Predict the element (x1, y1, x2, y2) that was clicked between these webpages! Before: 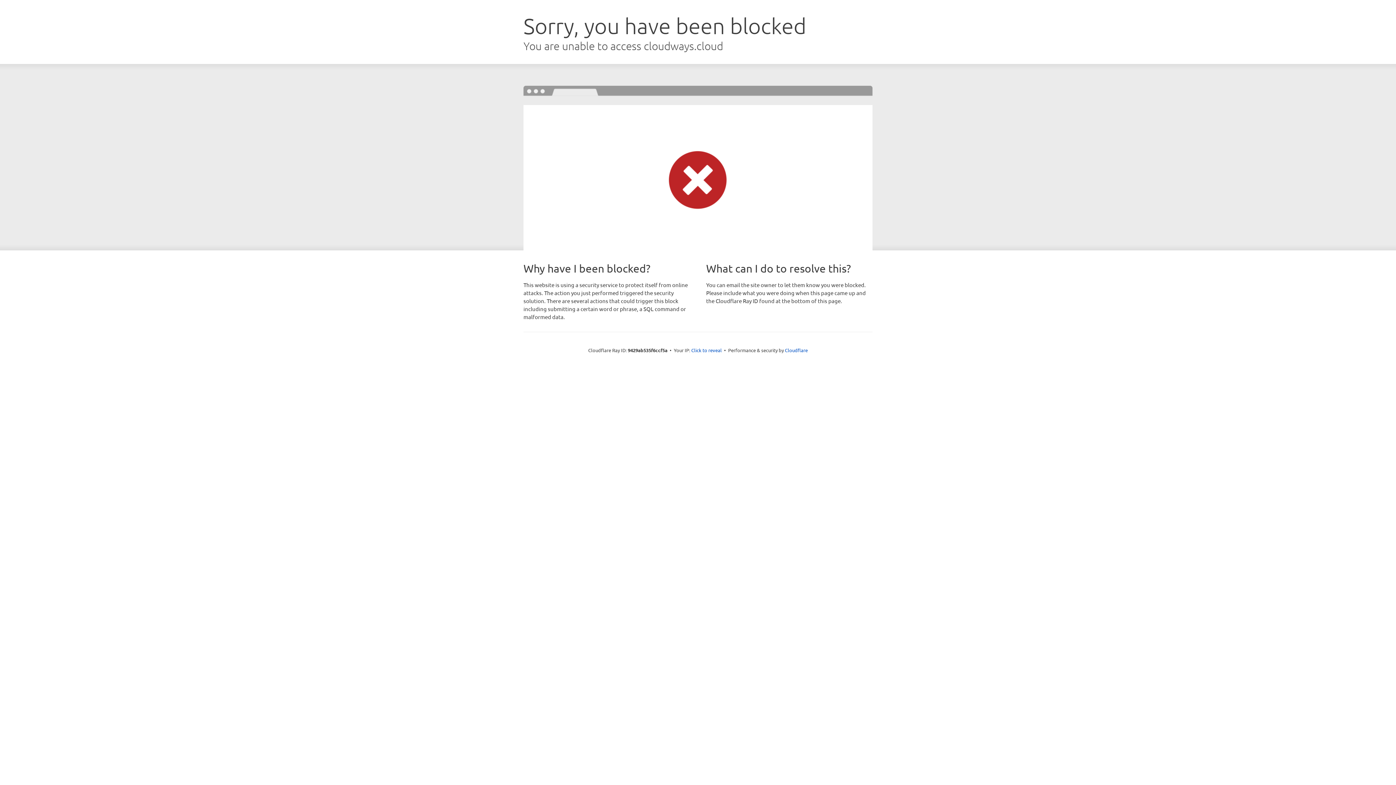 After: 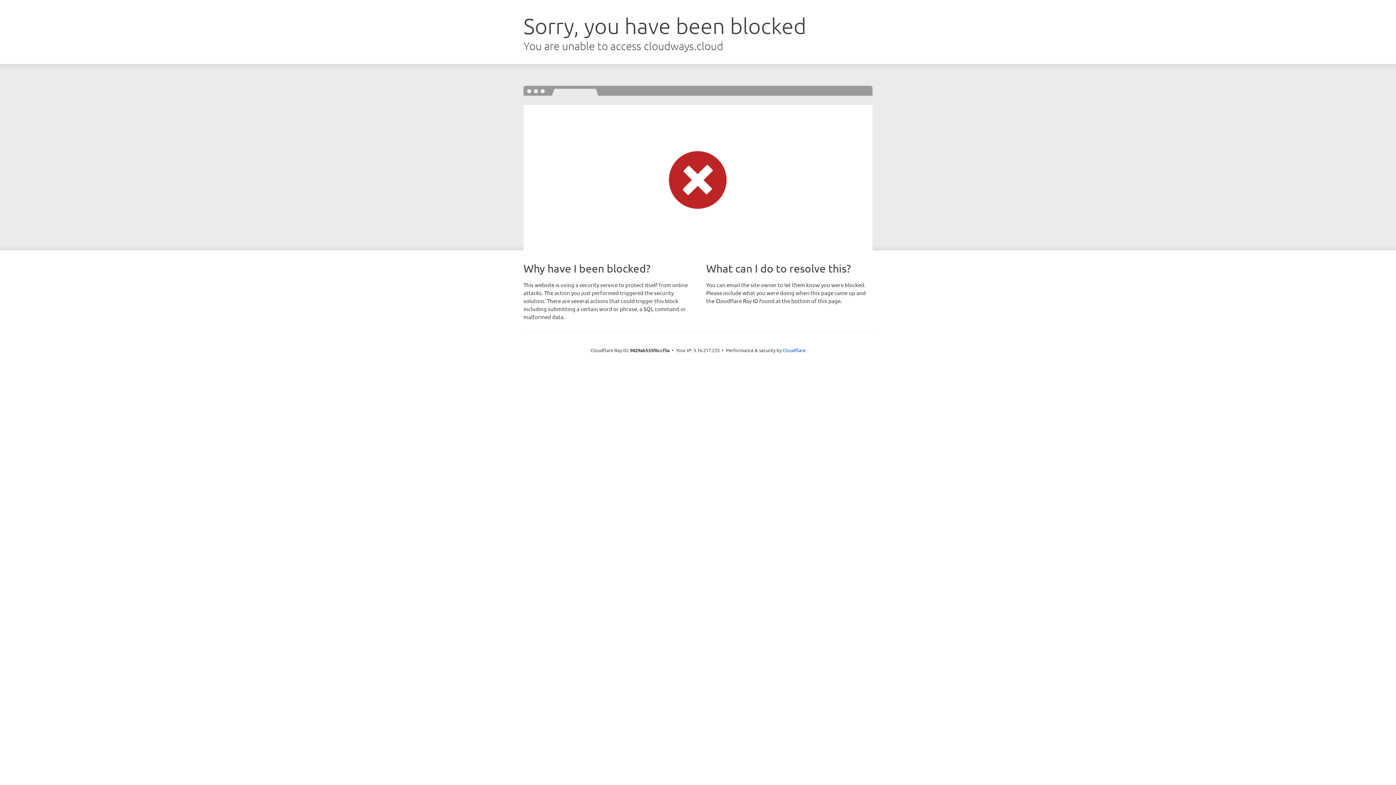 Action: label: Click to reveal bbox: (691, 346, 722, 353)